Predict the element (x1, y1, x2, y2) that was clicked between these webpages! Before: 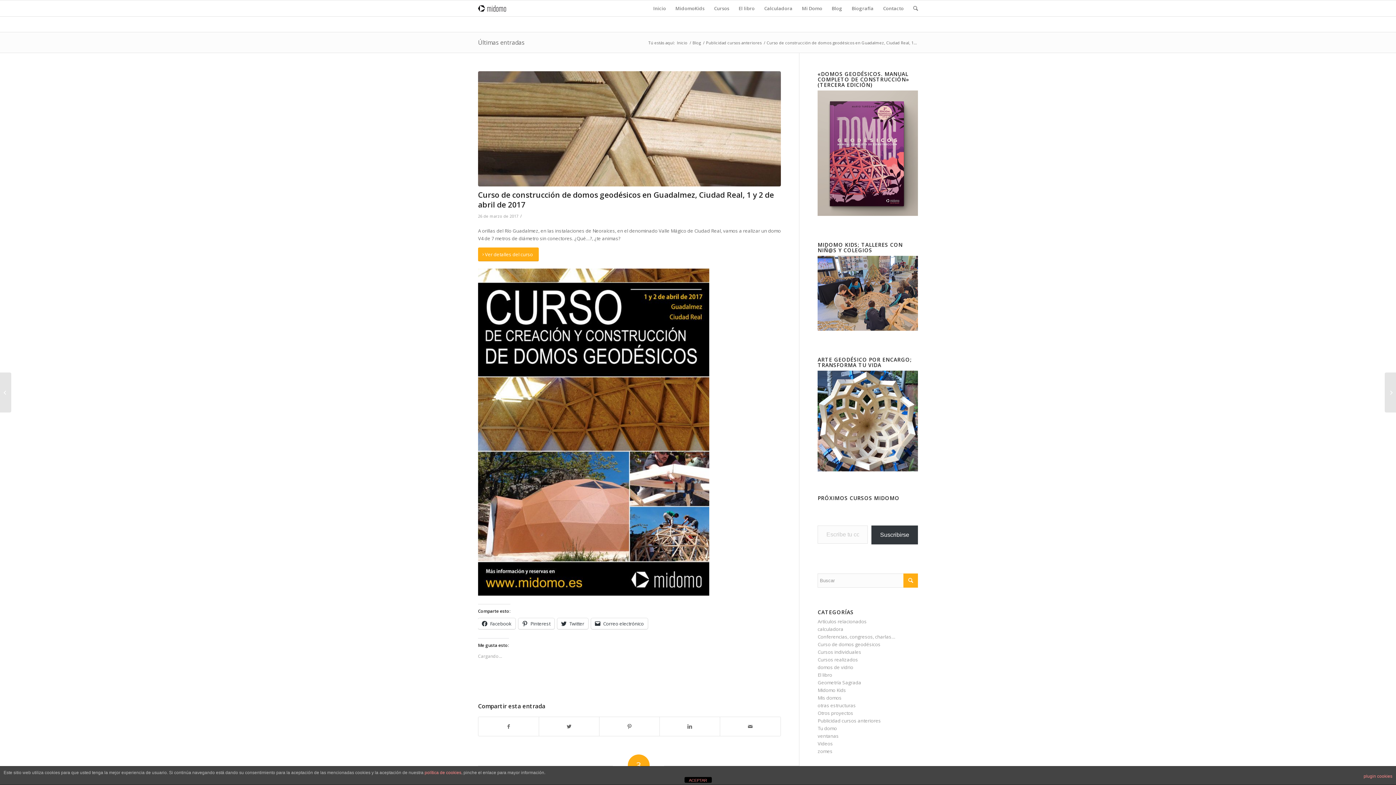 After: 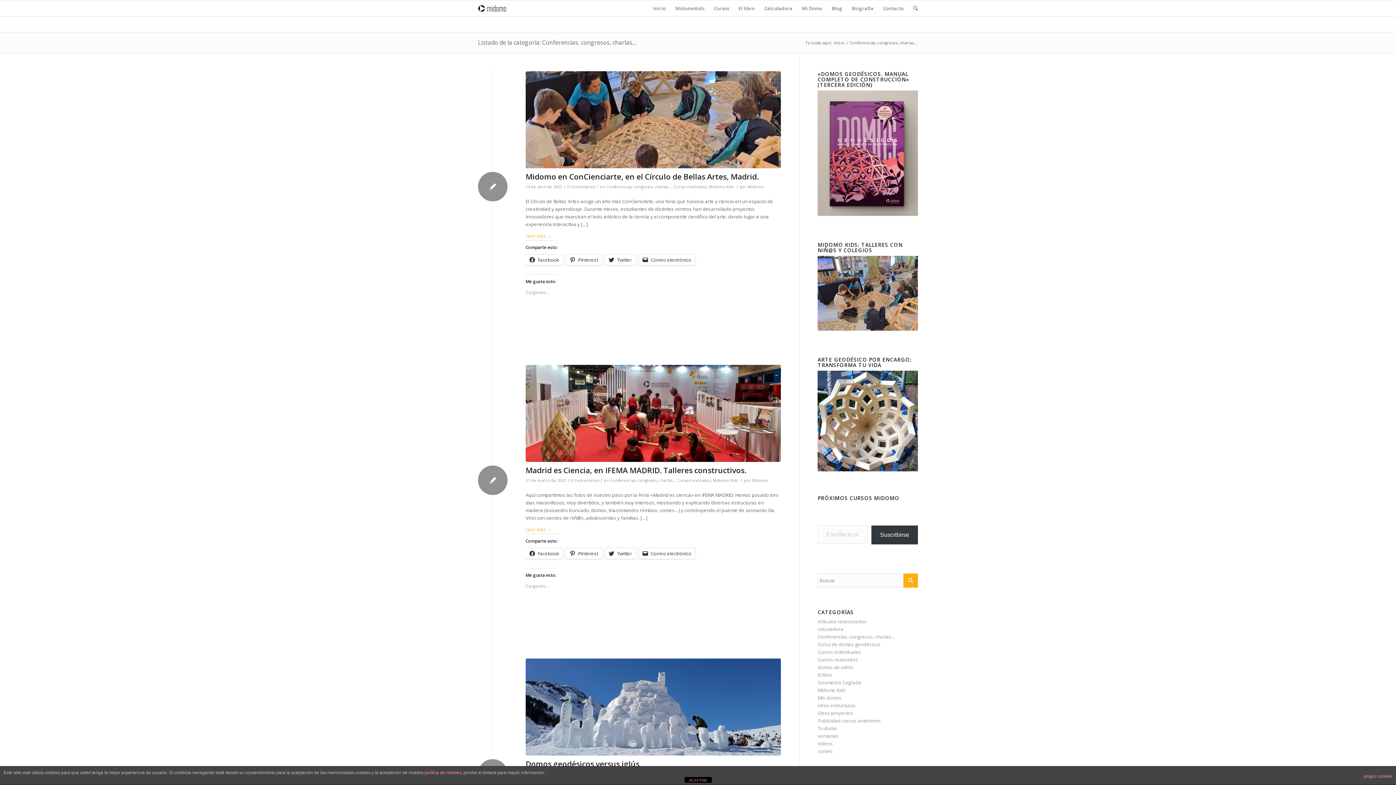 Action: label: Conferencias, congresos, charlas… bbox: (817, 633, 895, 640)